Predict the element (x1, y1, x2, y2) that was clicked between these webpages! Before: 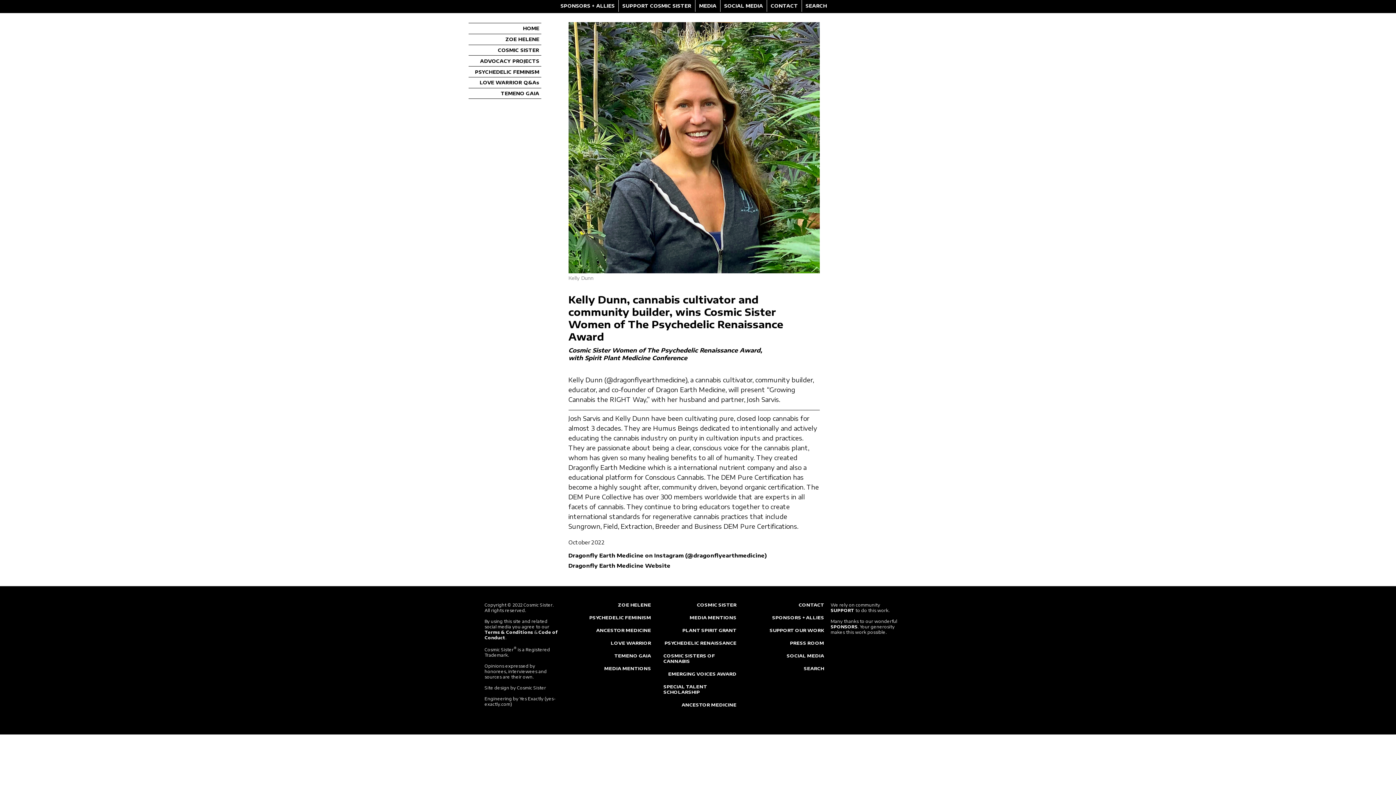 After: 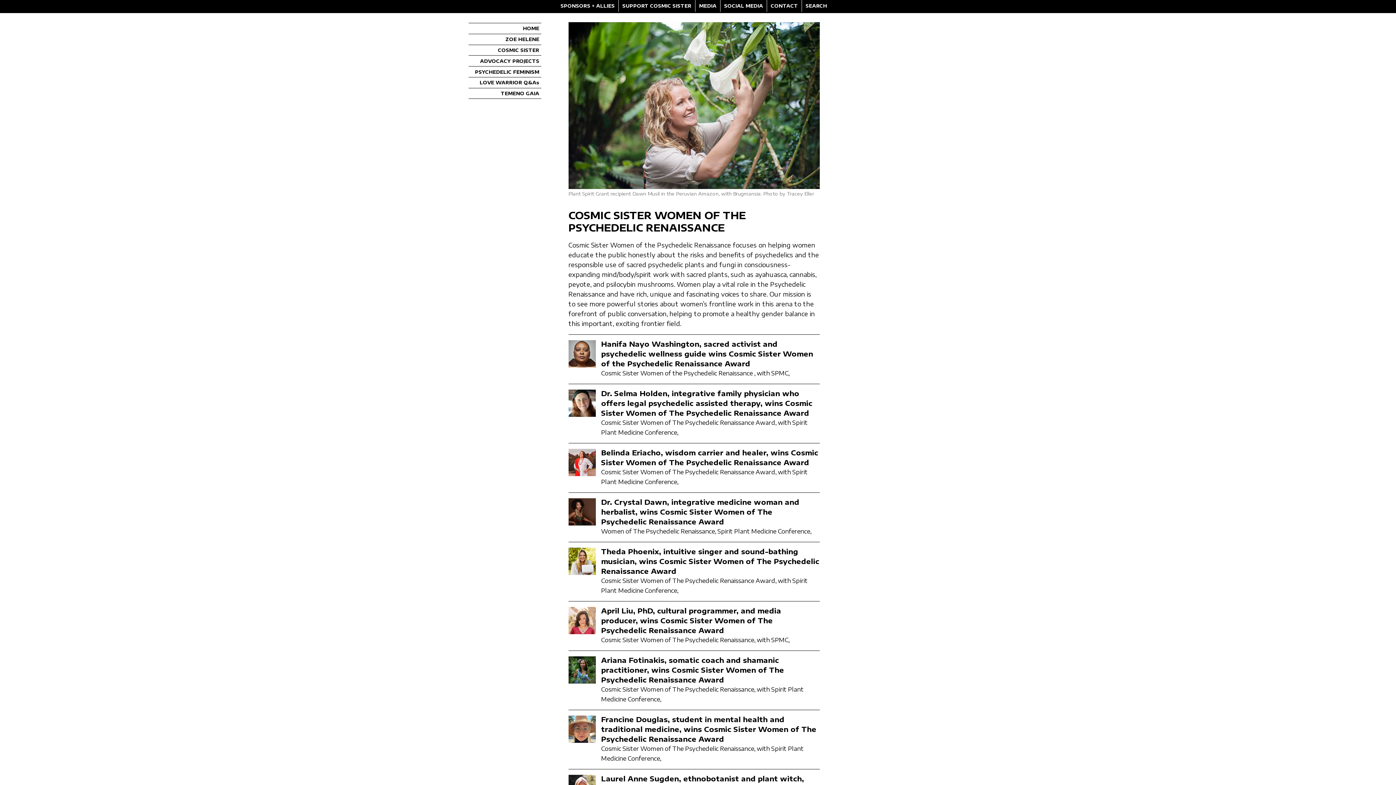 Action: label: PSYCHEDELIC RENAISSANCE bbox: (664, 633, 736, 646)